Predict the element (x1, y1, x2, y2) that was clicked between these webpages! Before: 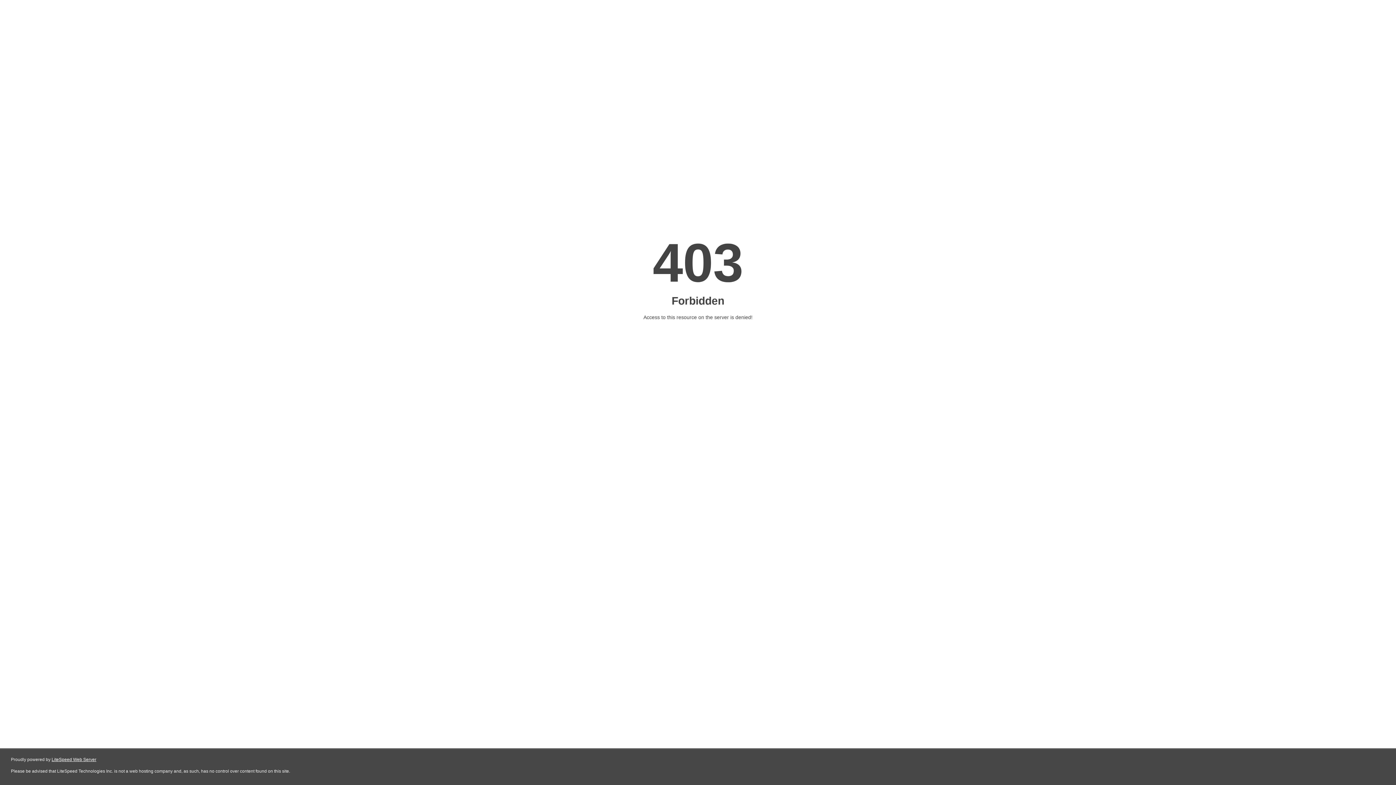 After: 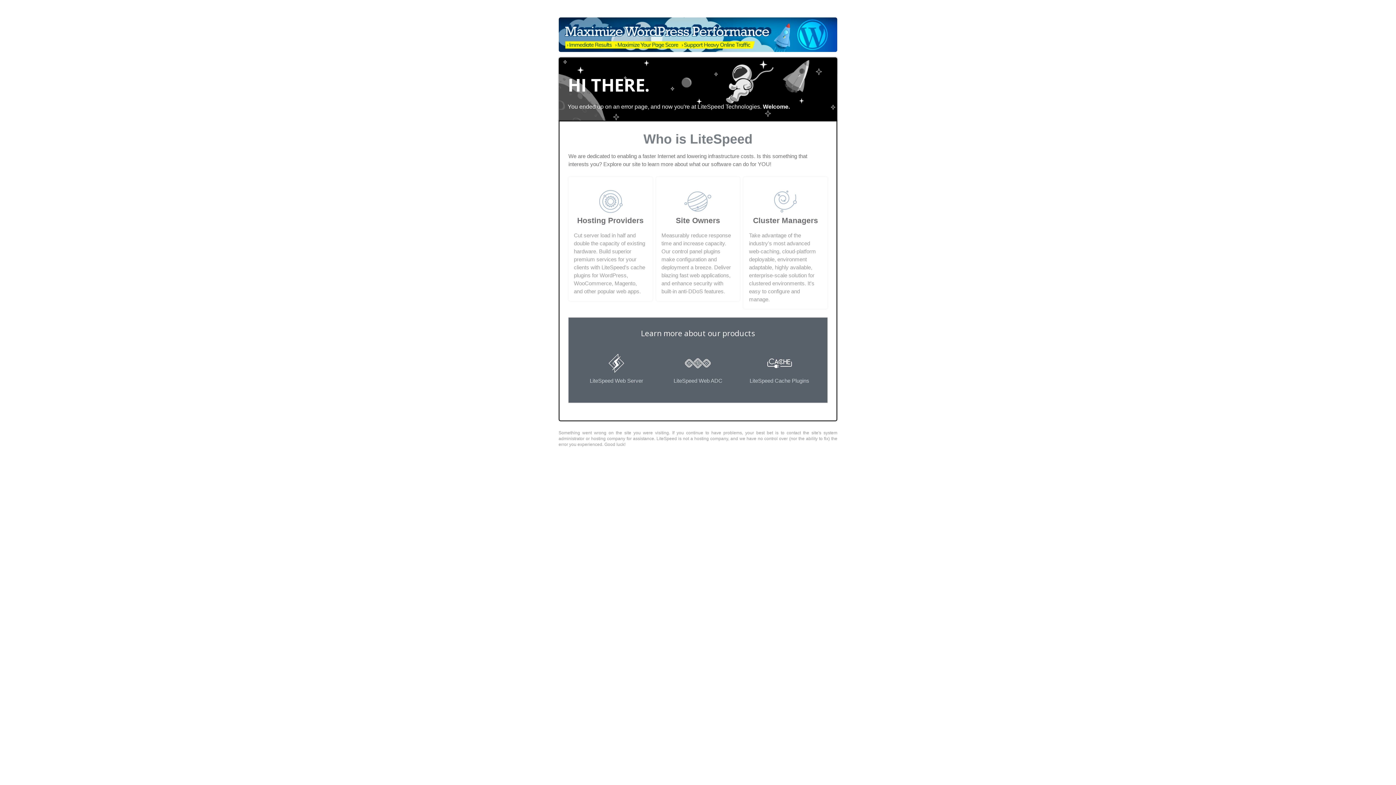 Action: bbox: (51, 757, 96, 762) label: LiteSpeed Web Server